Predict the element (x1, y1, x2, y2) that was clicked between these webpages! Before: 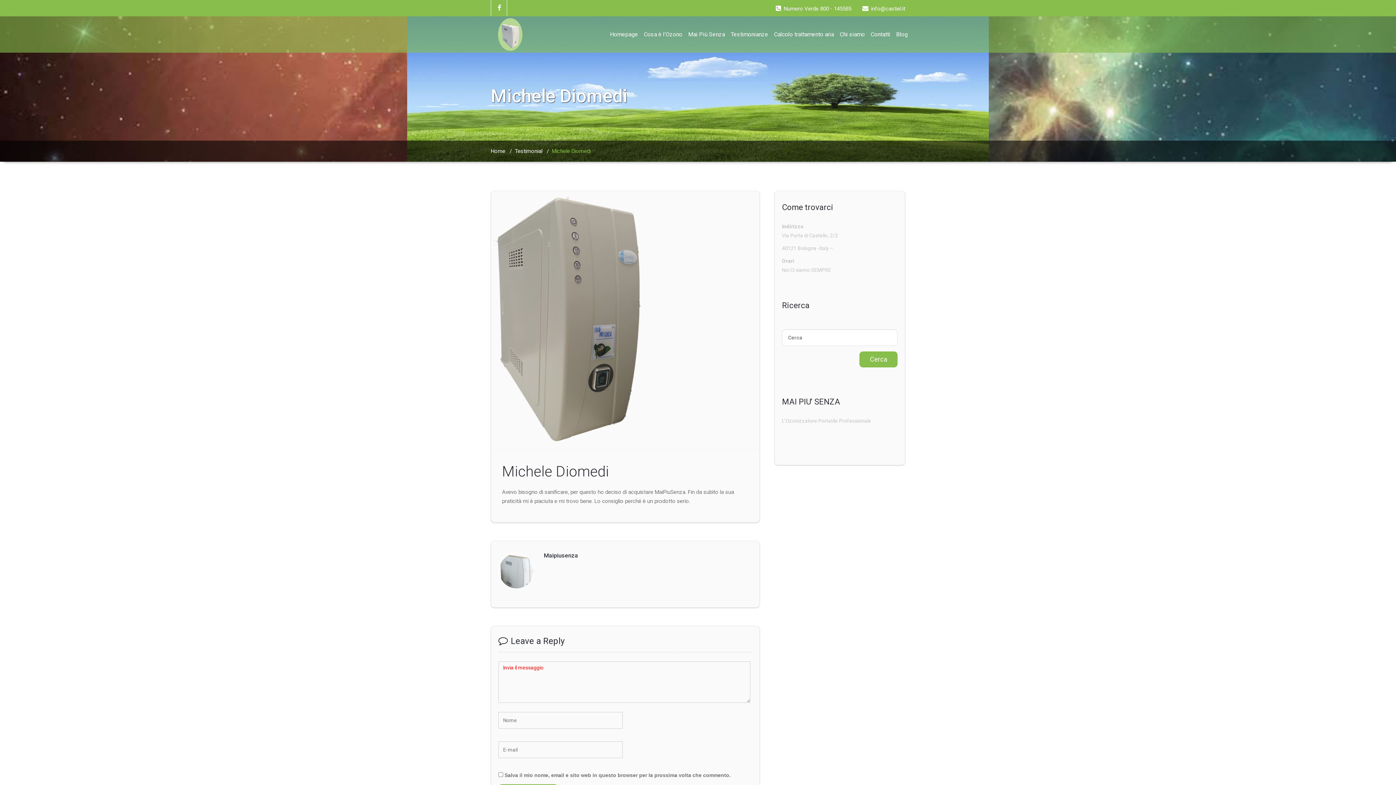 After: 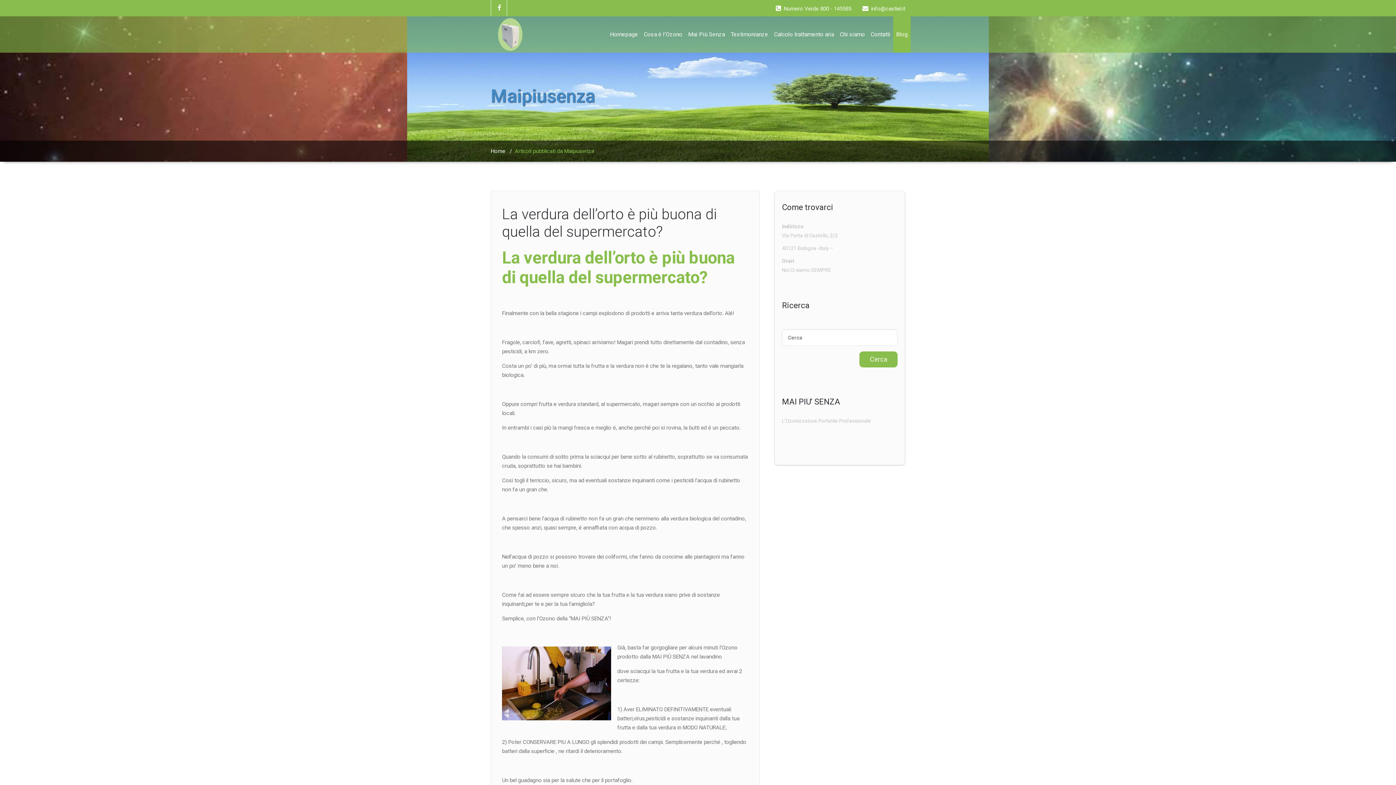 Action: label: Blog bbox: (893, 16, 910, 52)